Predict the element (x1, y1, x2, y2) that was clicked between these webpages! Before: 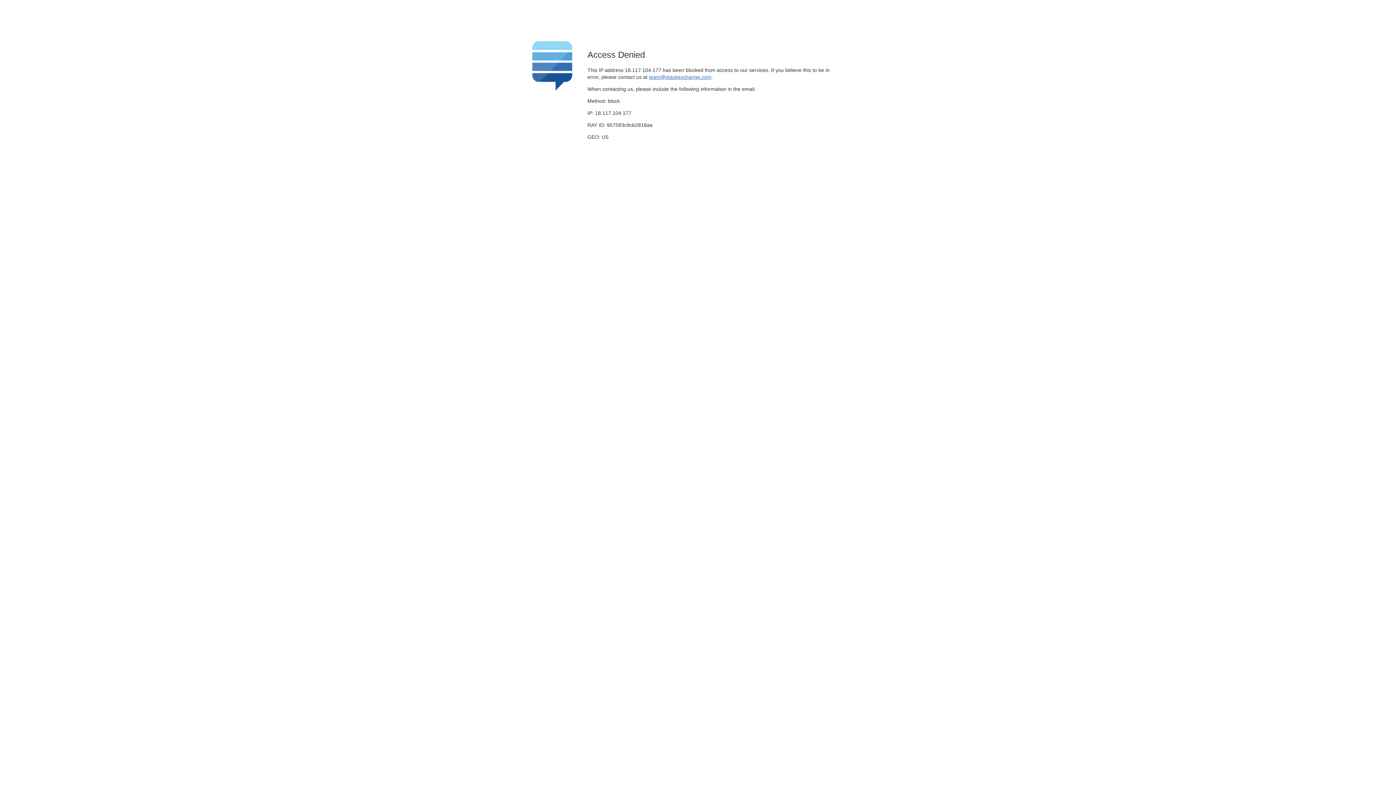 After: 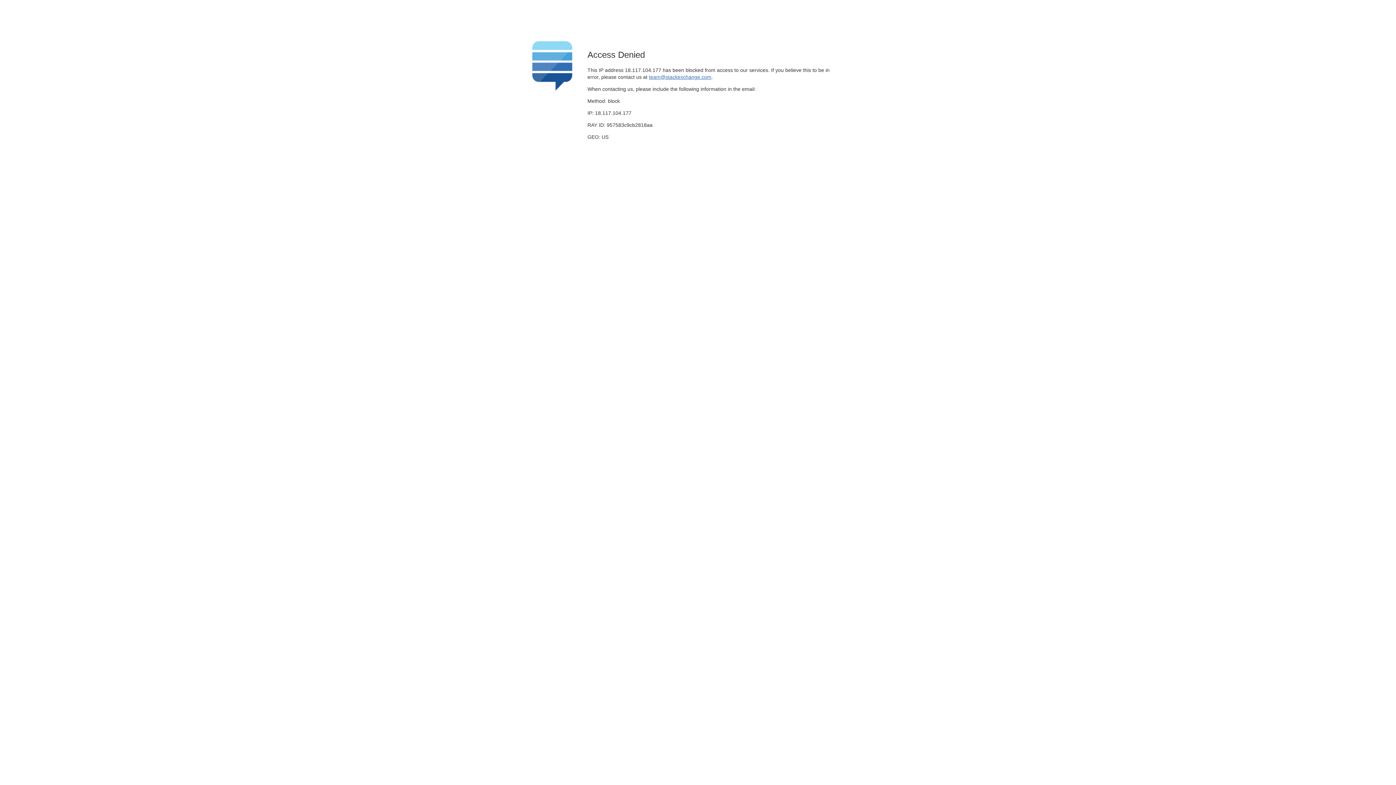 Action: bbox: (649, 74, 711, 79) label: team@stackexchange.com